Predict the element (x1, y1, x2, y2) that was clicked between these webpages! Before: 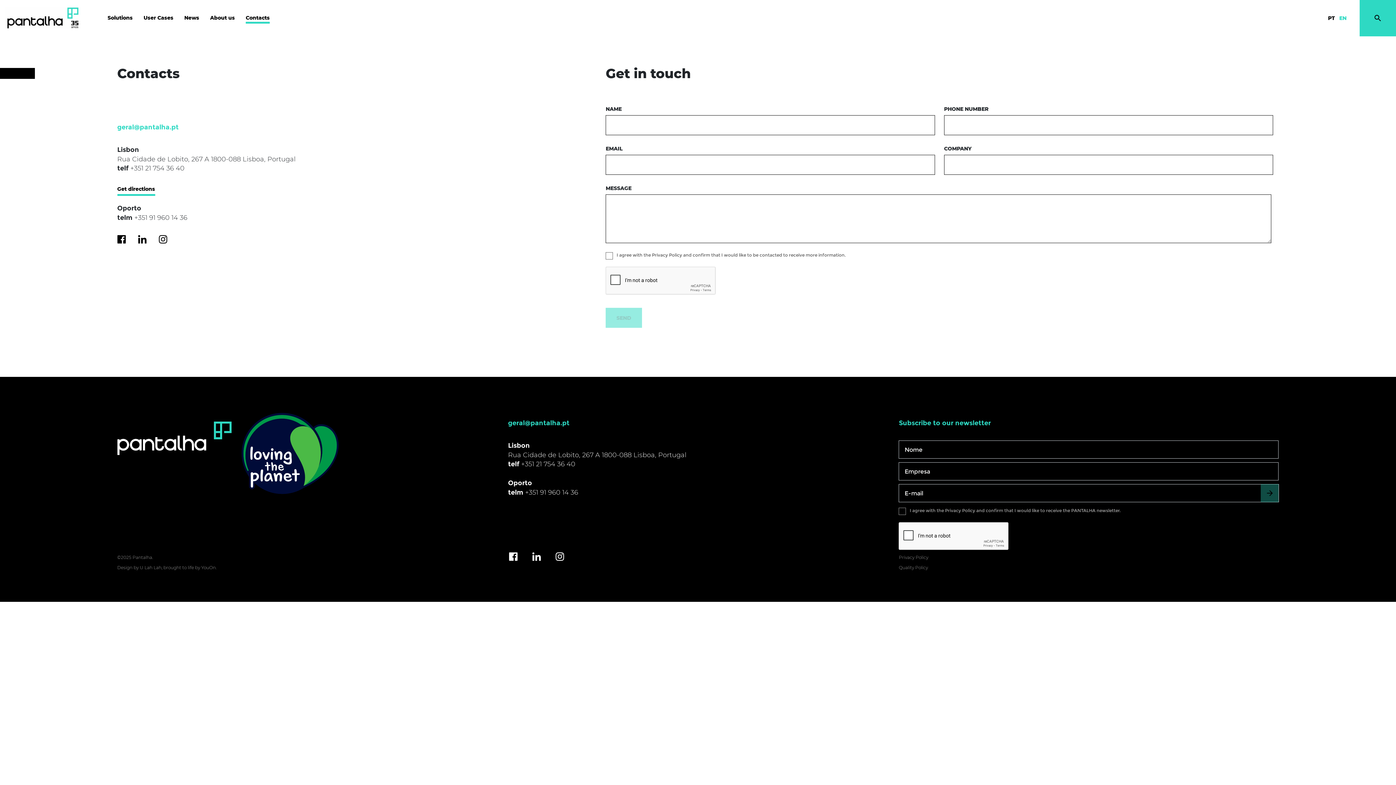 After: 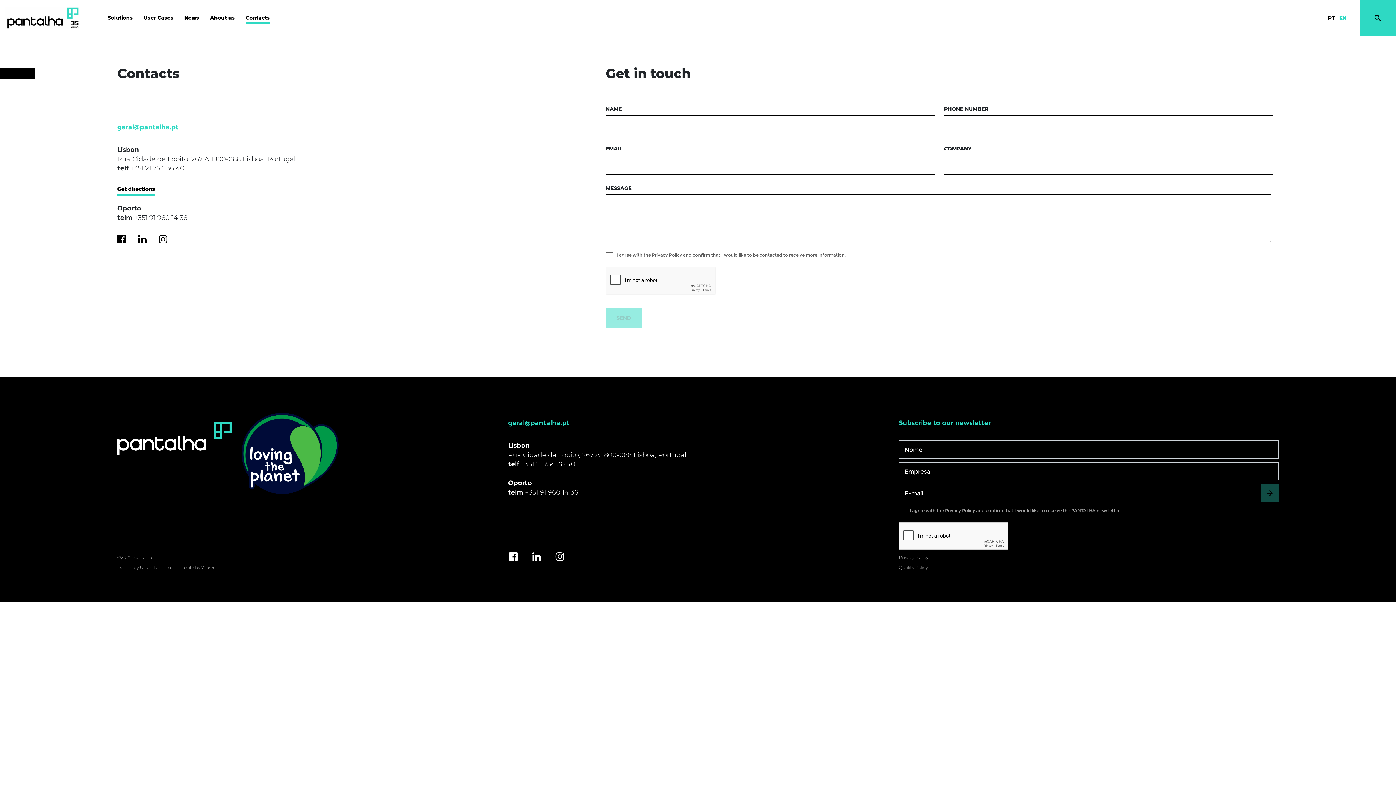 Action: label: geral@pantalha.pt bbox: (117, 123, 178, 131)